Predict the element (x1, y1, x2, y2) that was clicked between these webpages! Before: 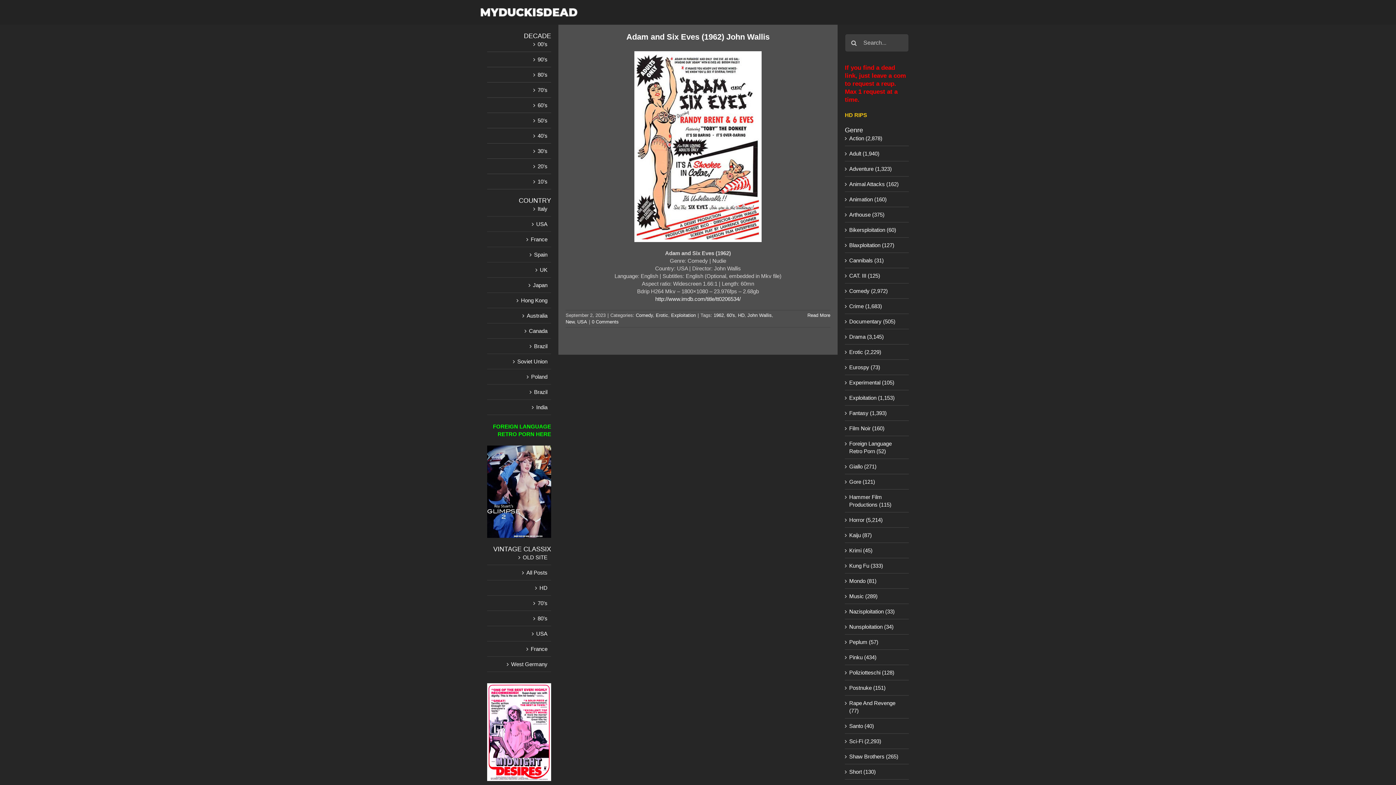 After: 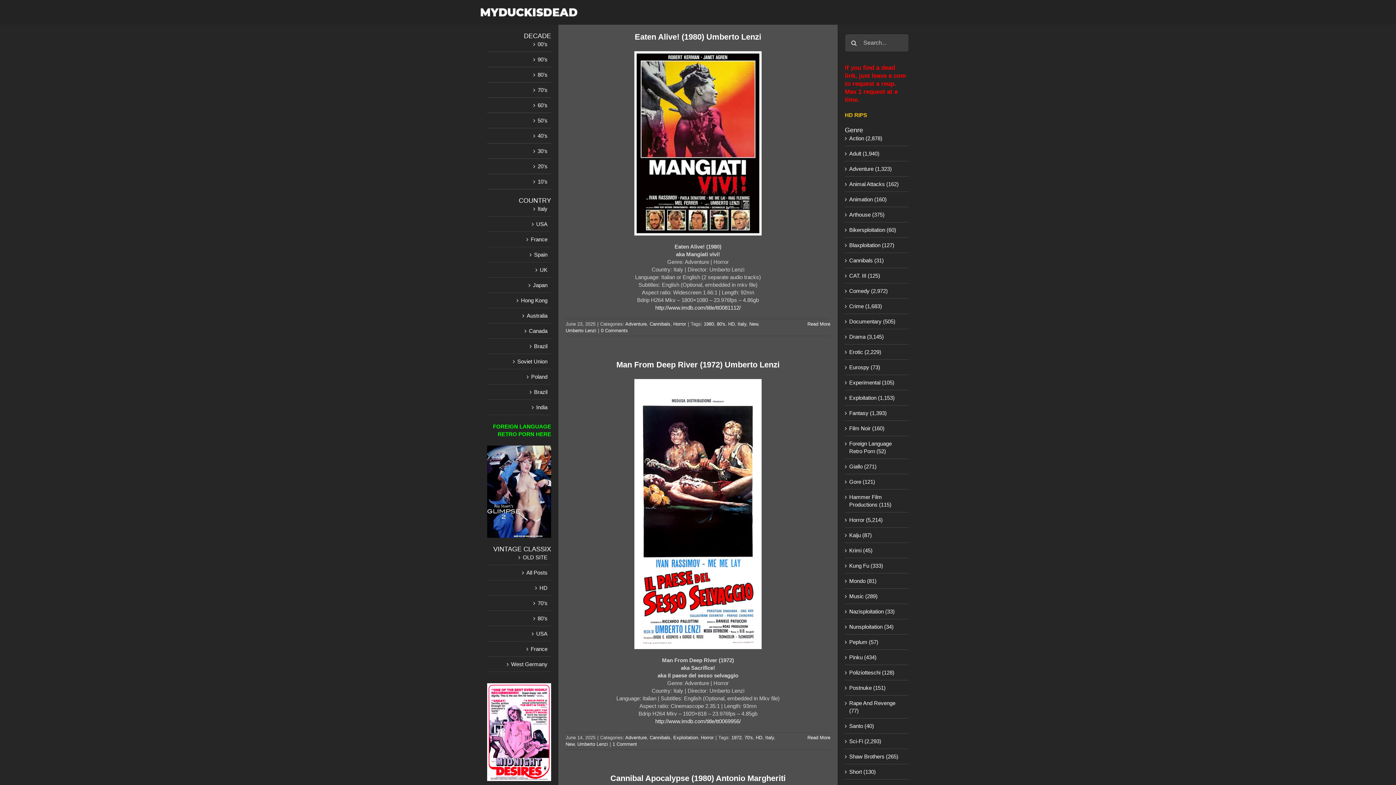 Action: bbox: (849, 256, 905, 264) label: Cannibals (31)